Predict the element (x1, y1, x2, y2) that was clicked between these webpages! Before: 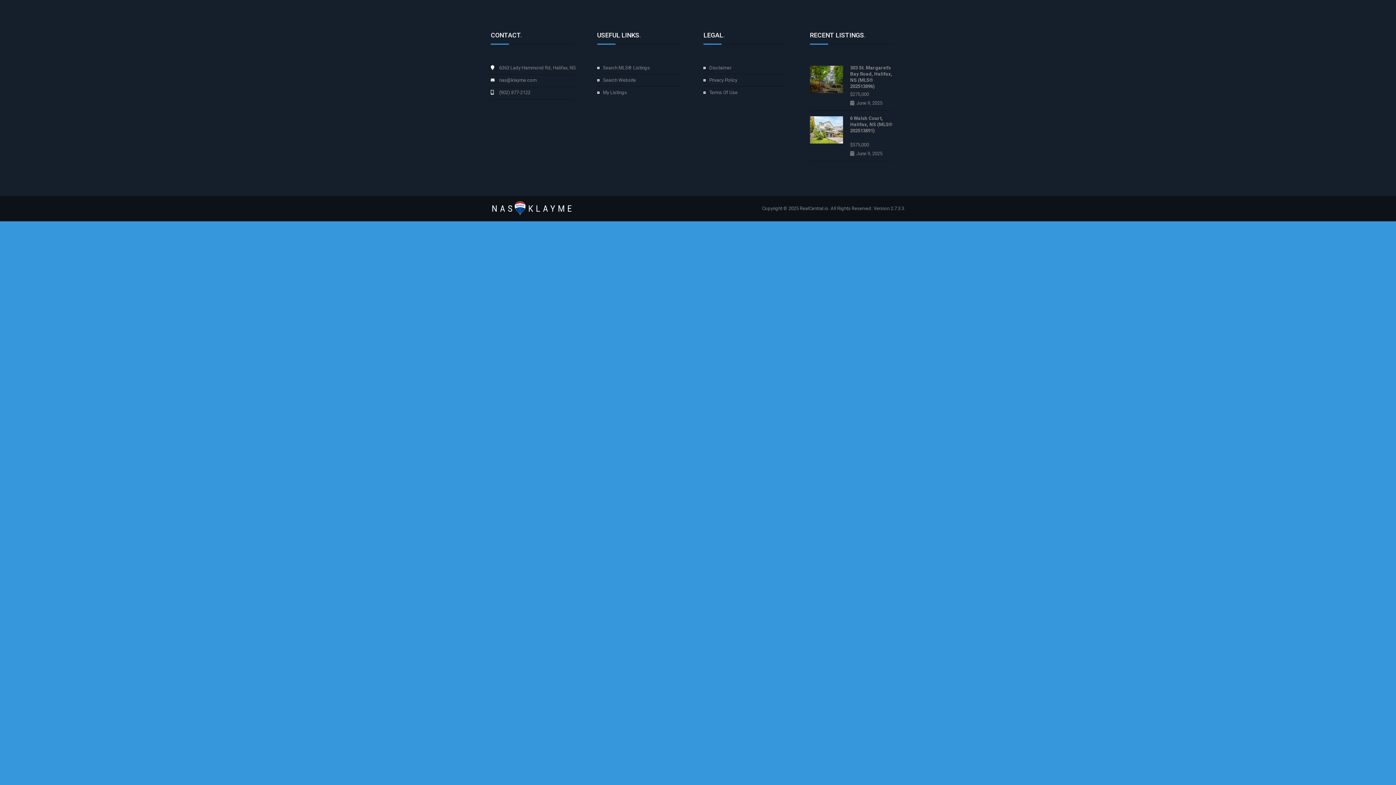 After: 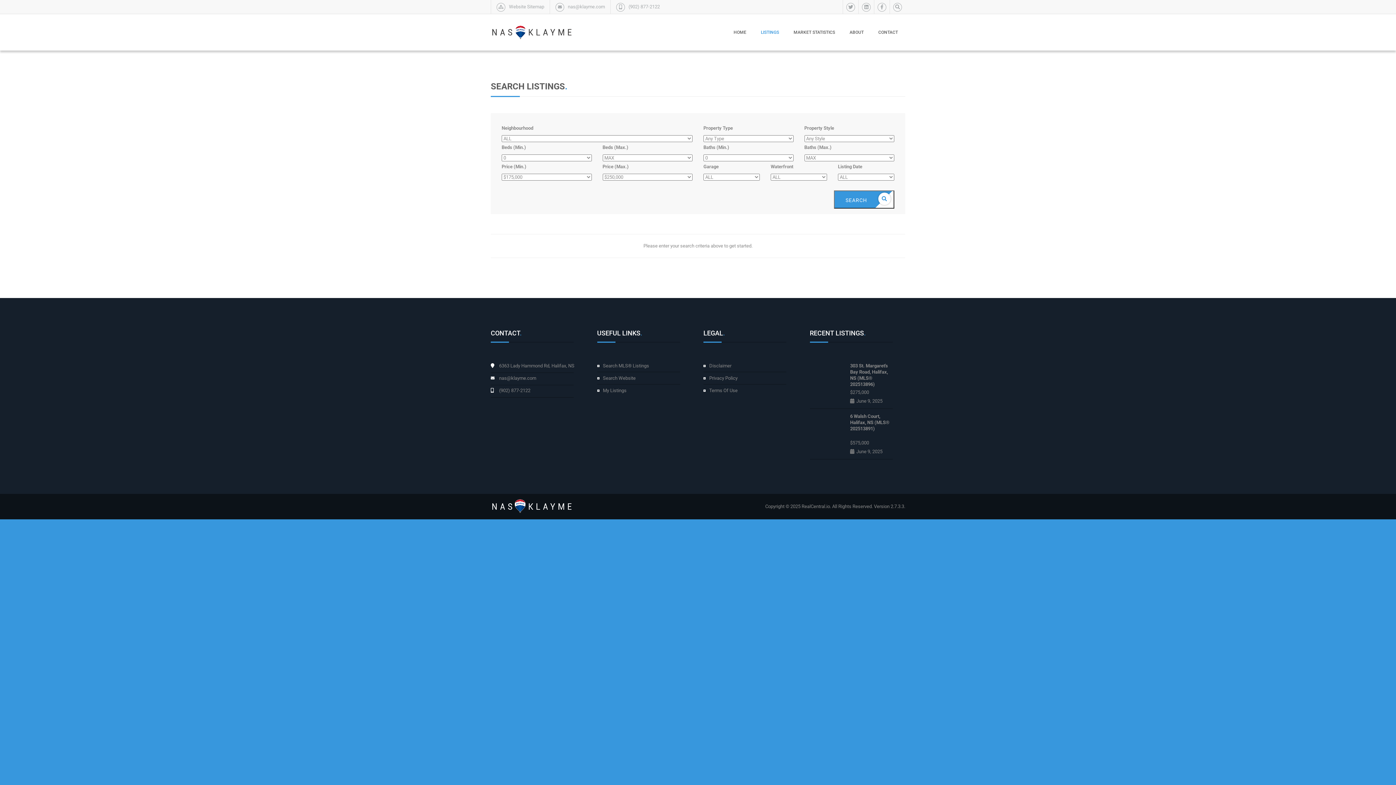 Action: bbox: (603, 65, 650, 70) label: Search MLS® Listings